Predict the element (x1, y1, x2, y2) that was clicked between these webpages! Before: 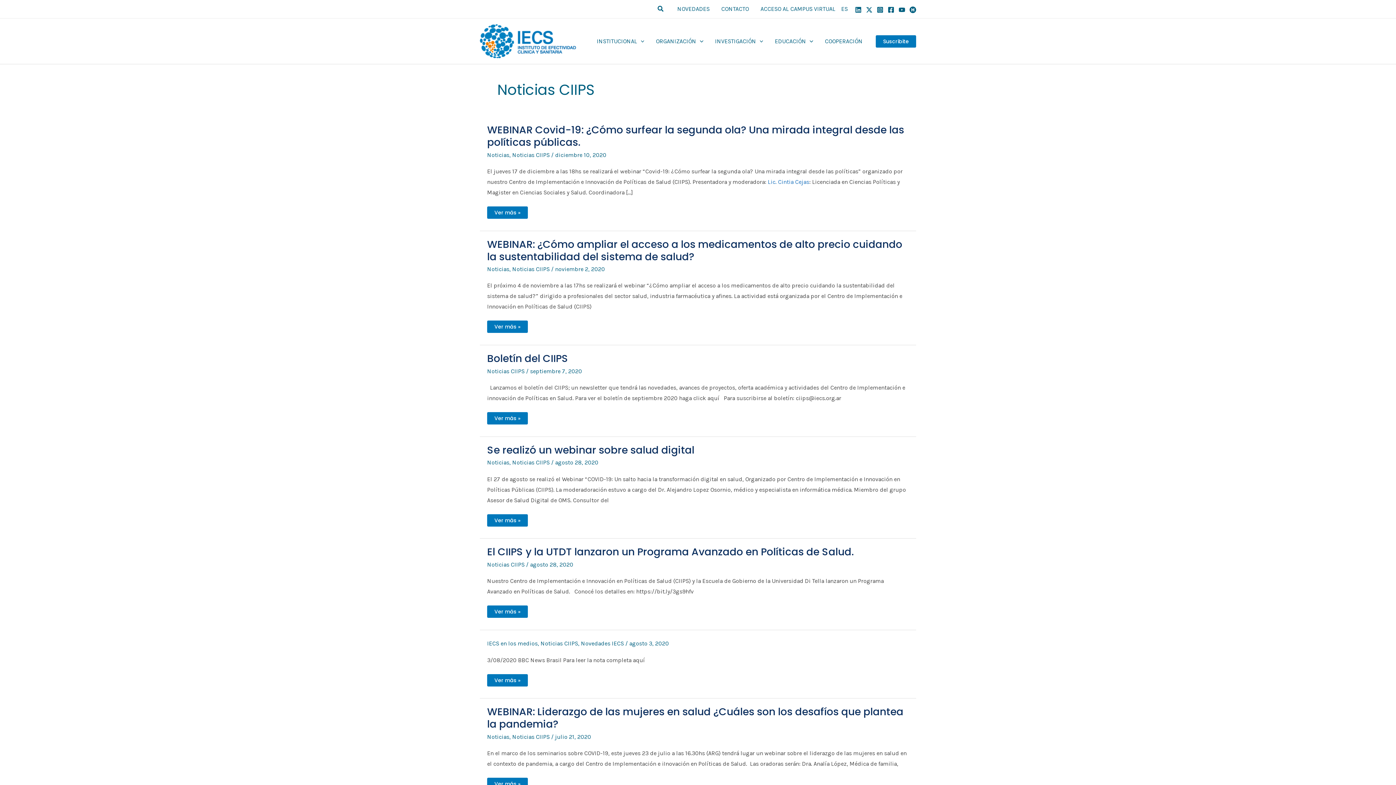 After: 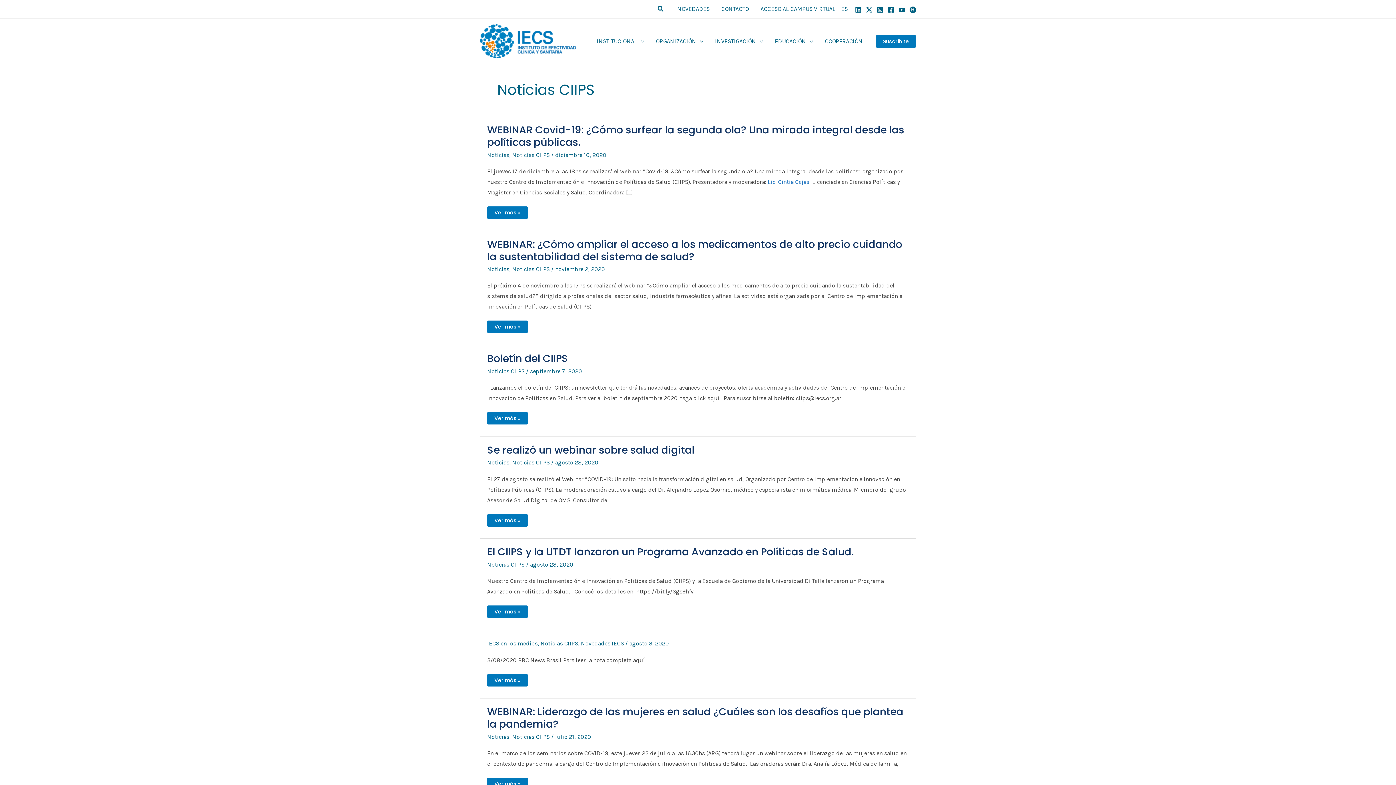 Action: label: Noticias CIIPS bbox: (487, 367, 524, 374)